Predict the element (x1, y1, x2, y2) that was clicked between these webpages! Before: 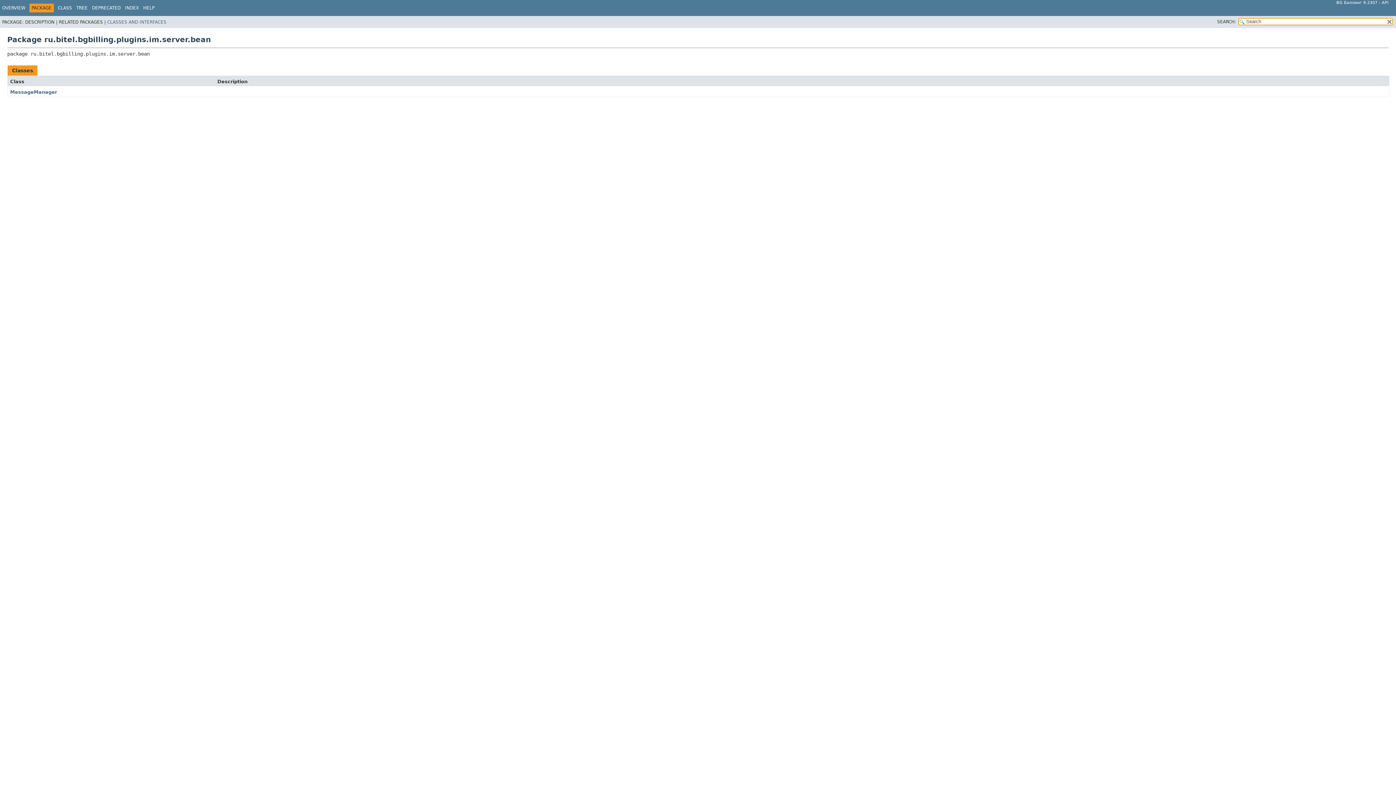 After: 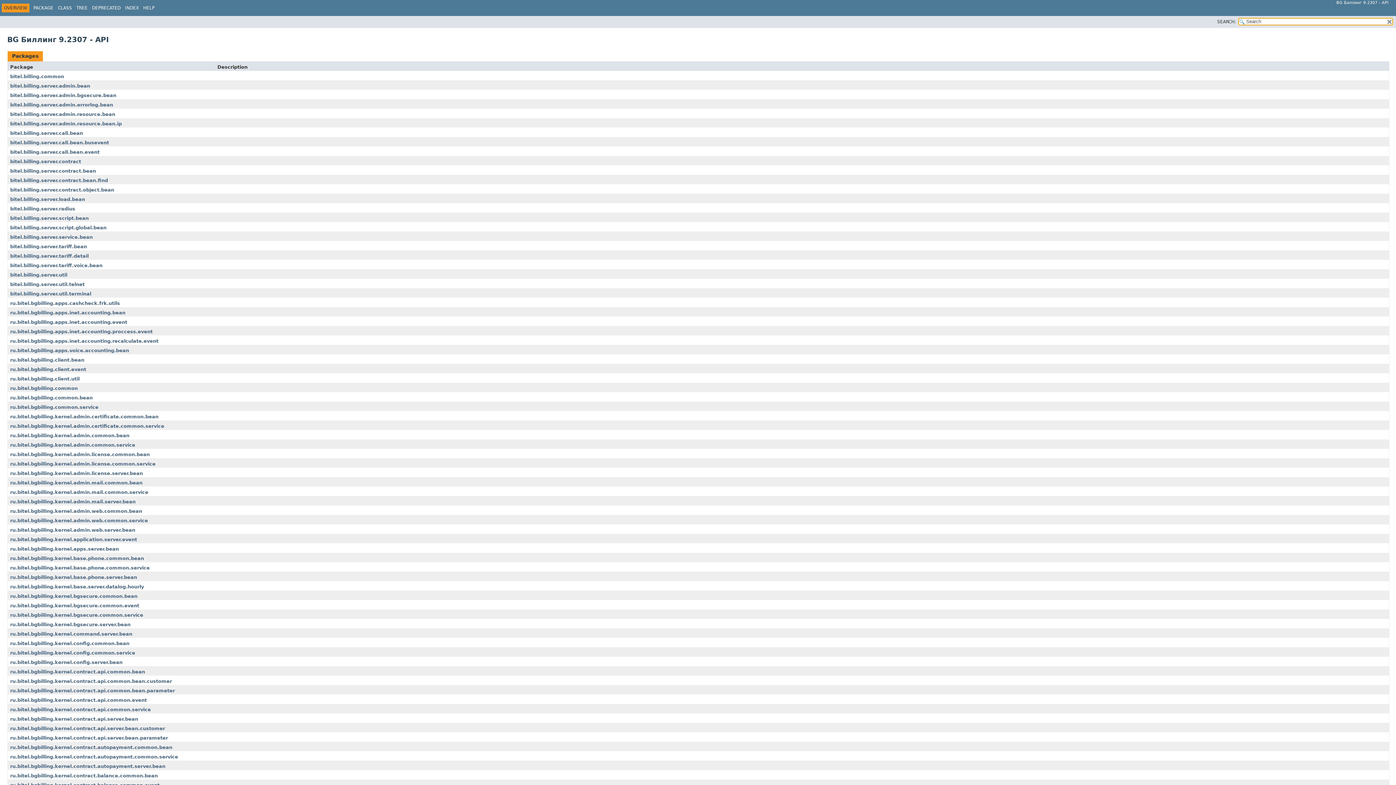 Action: label: OVERVIEW bbox: (2, 5, 25, 10)